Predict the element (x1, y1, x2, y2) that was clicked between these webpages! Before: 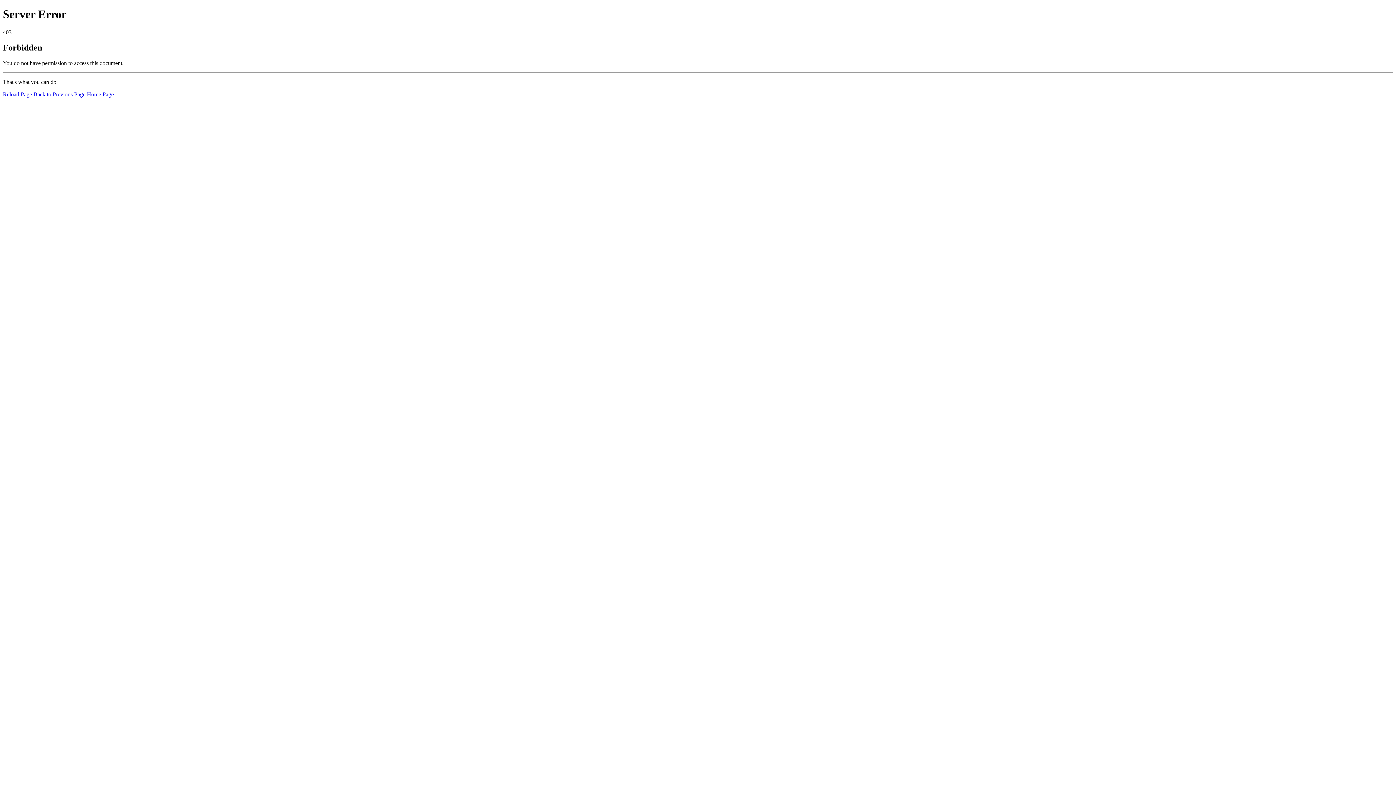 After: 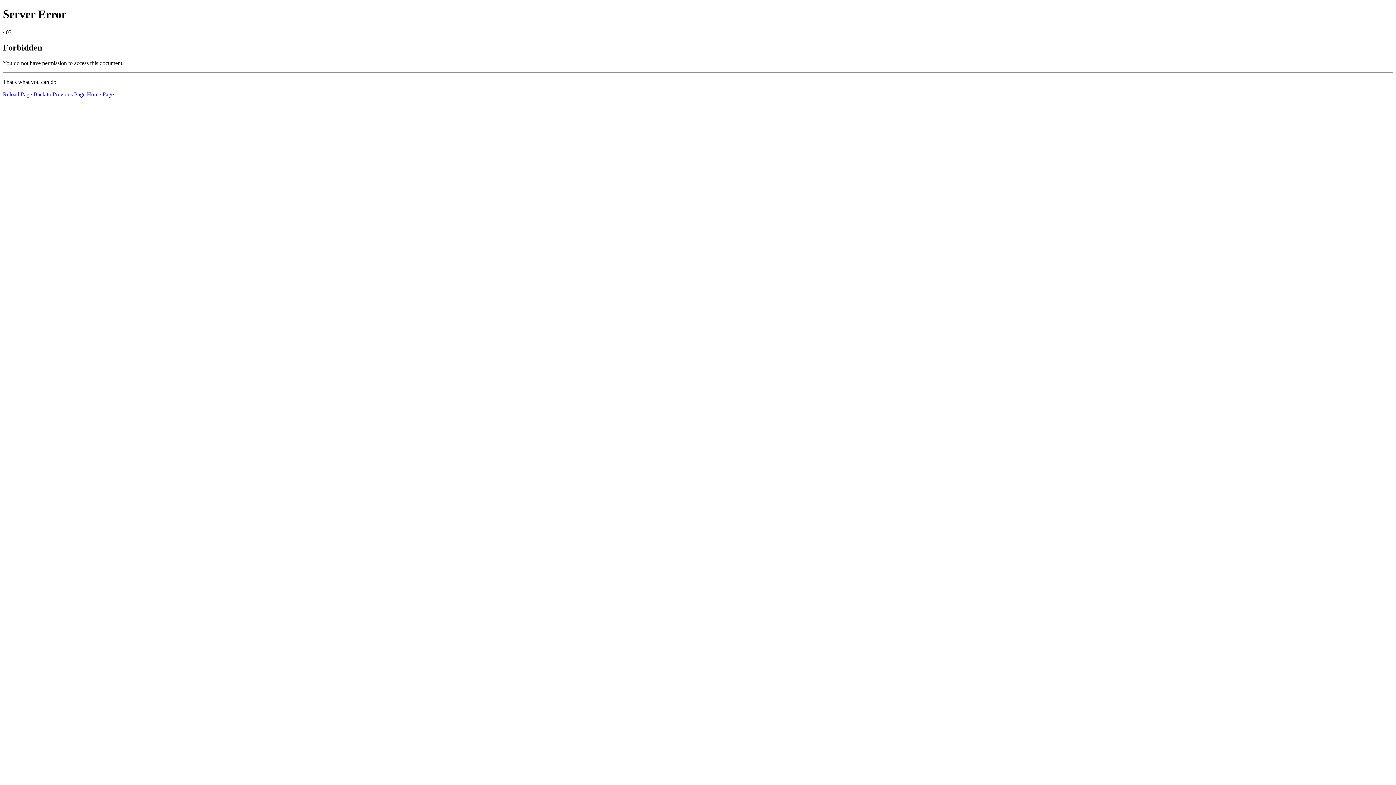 Action: label: Reload Page bbox: (2, 91, 32, 97)